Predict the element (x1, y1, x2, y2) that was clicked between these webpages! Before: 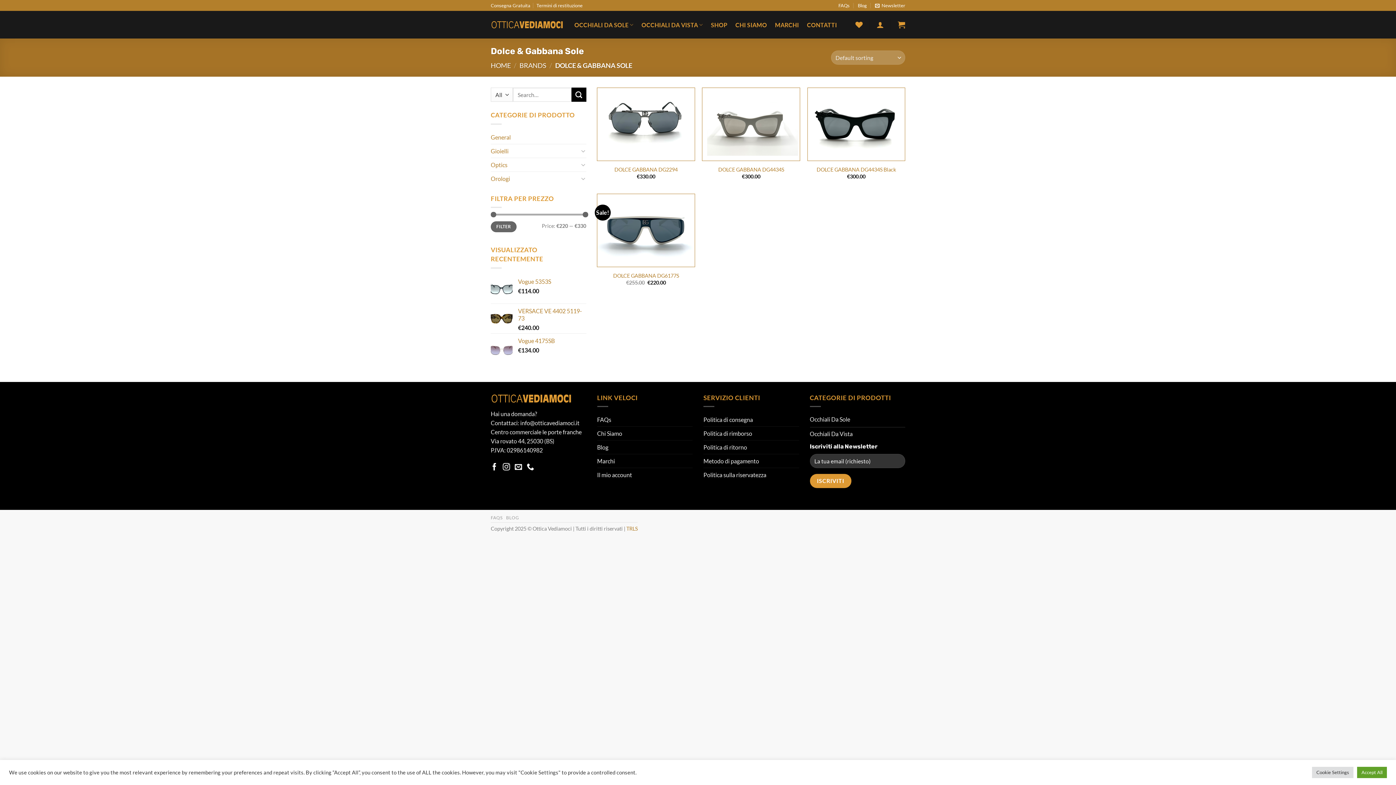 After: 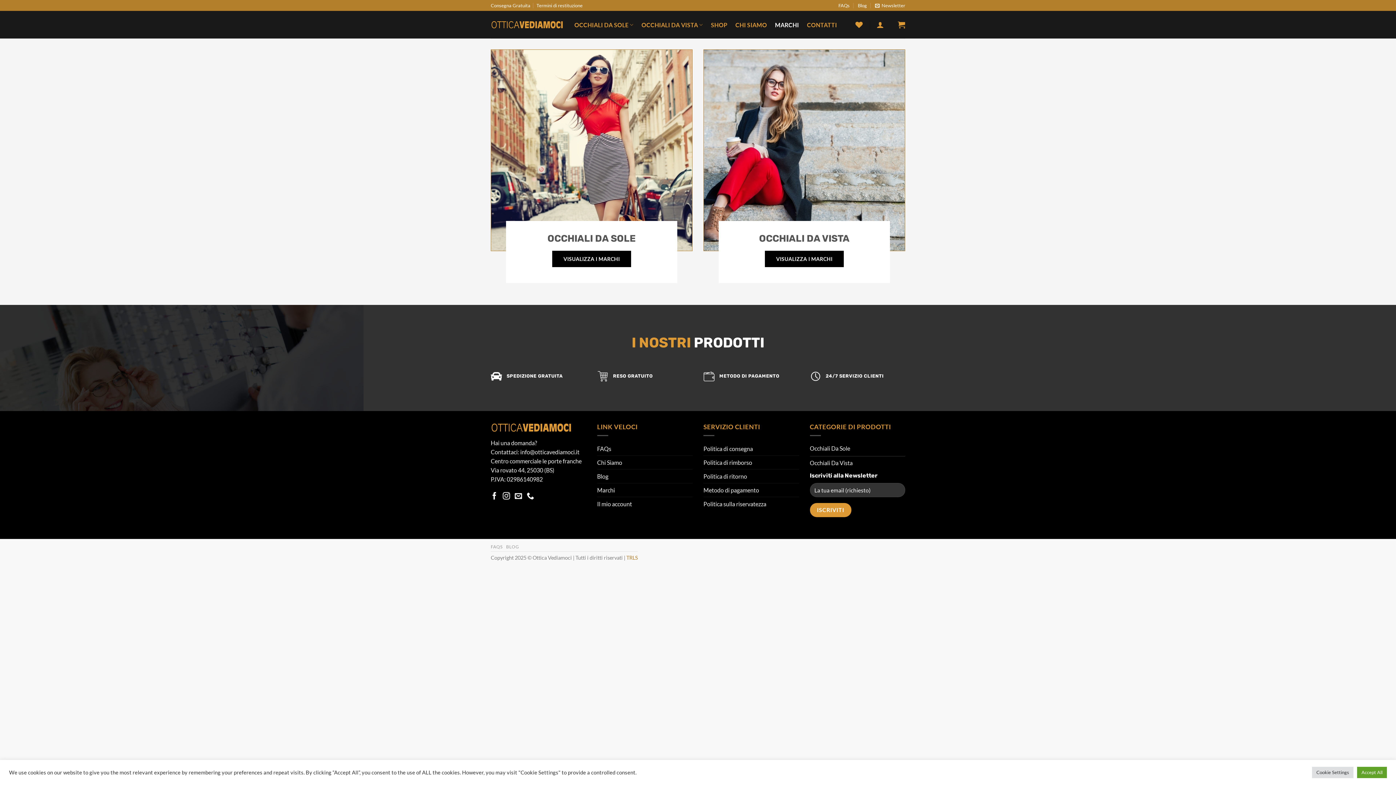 Action: label: Marchi bbox: (597, 454, 615, 468)